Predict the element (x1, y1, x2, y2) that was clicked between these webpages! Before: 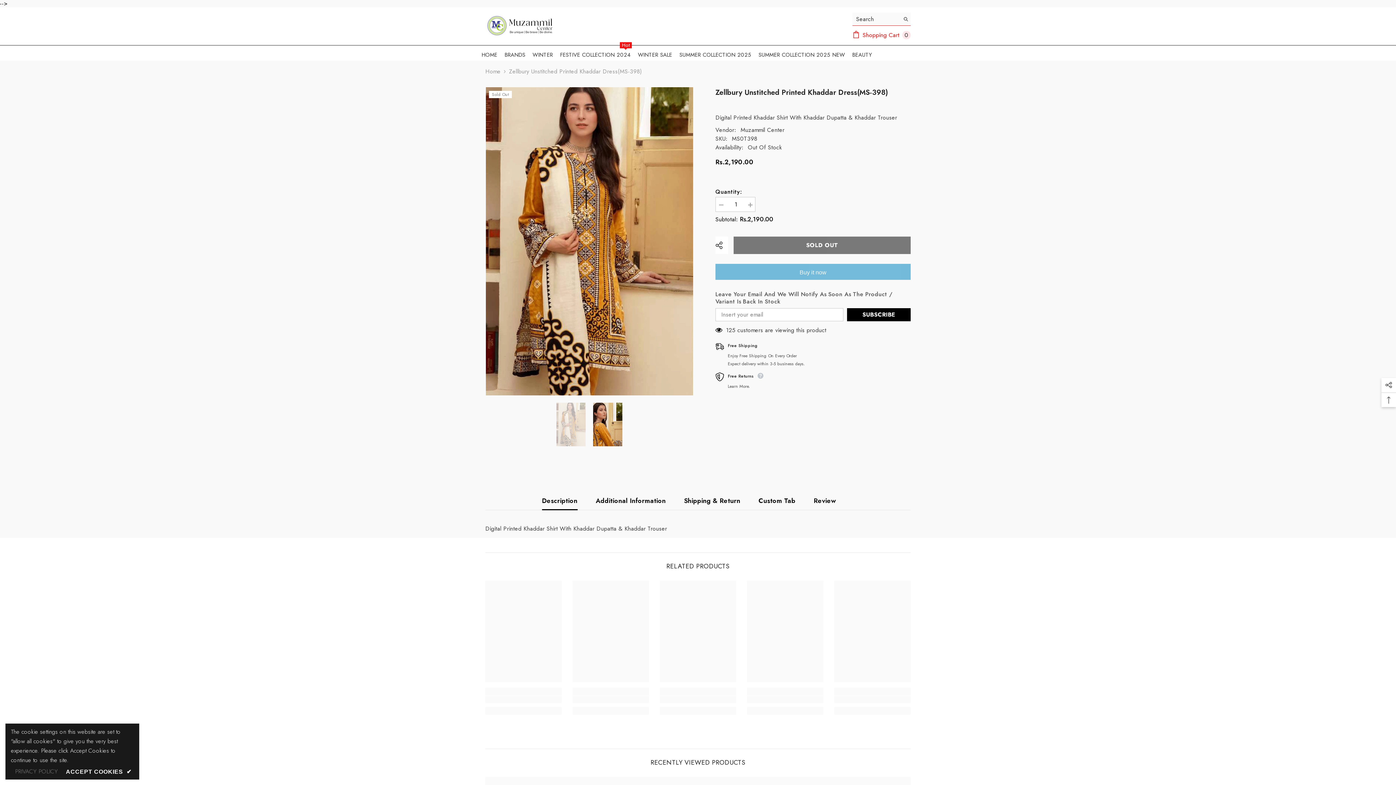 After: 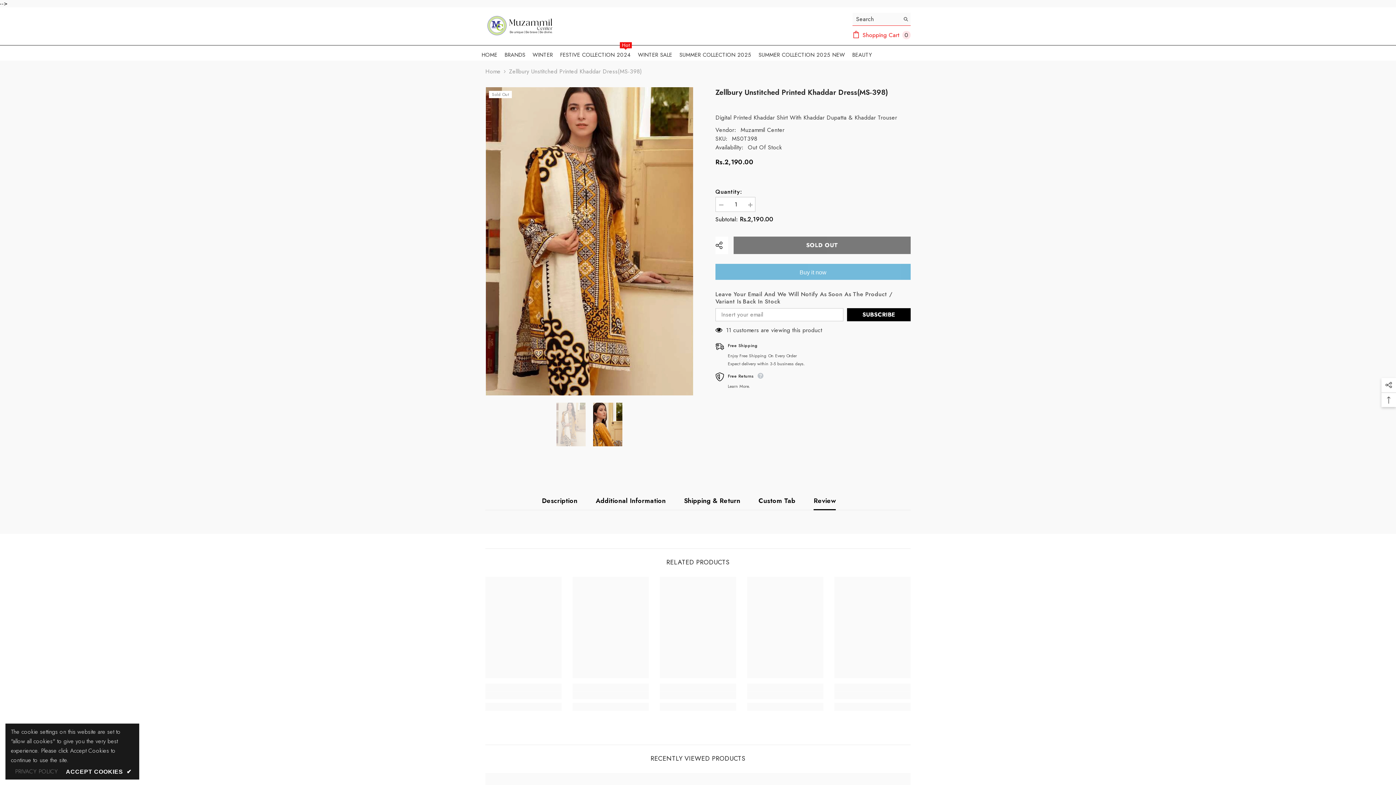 Action: bbox: (813, 491, 836, 510) label: Review